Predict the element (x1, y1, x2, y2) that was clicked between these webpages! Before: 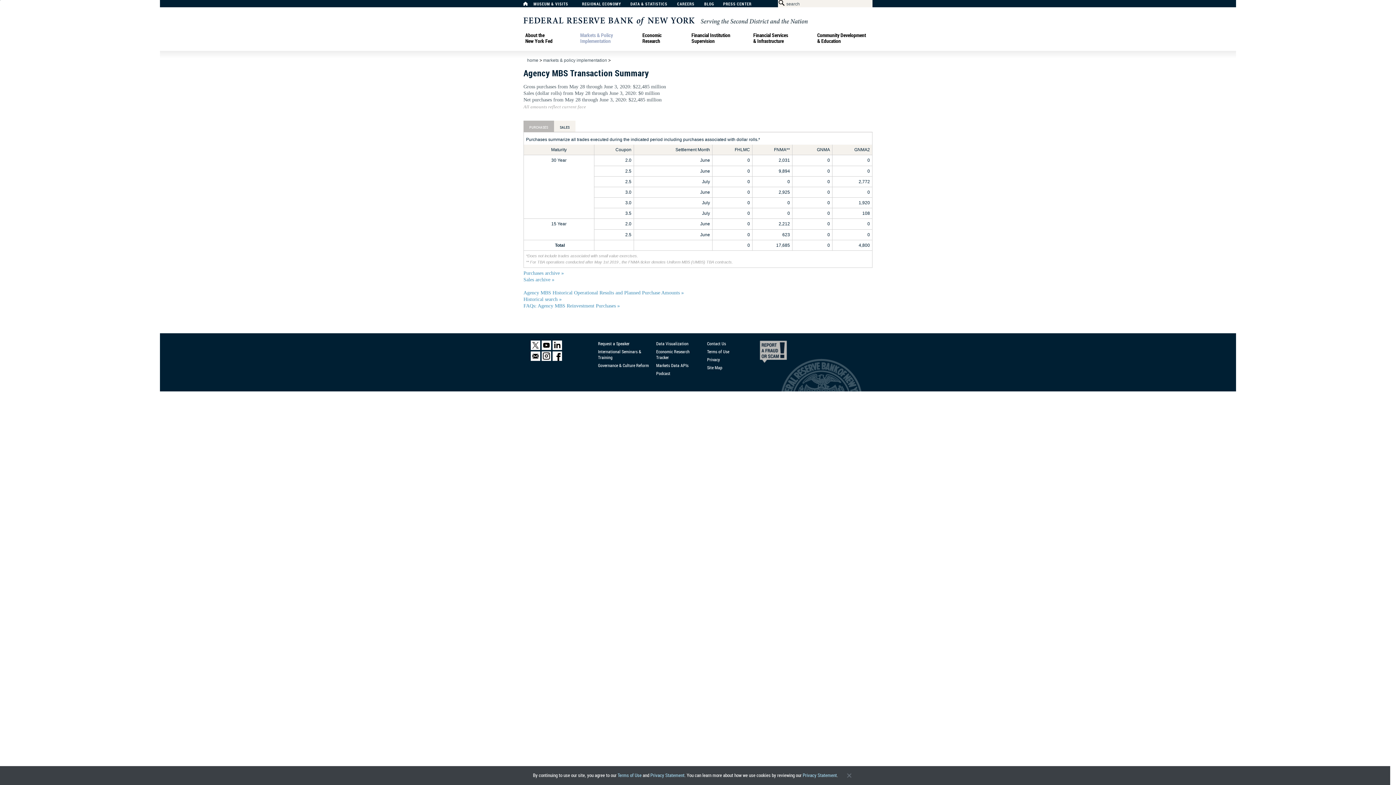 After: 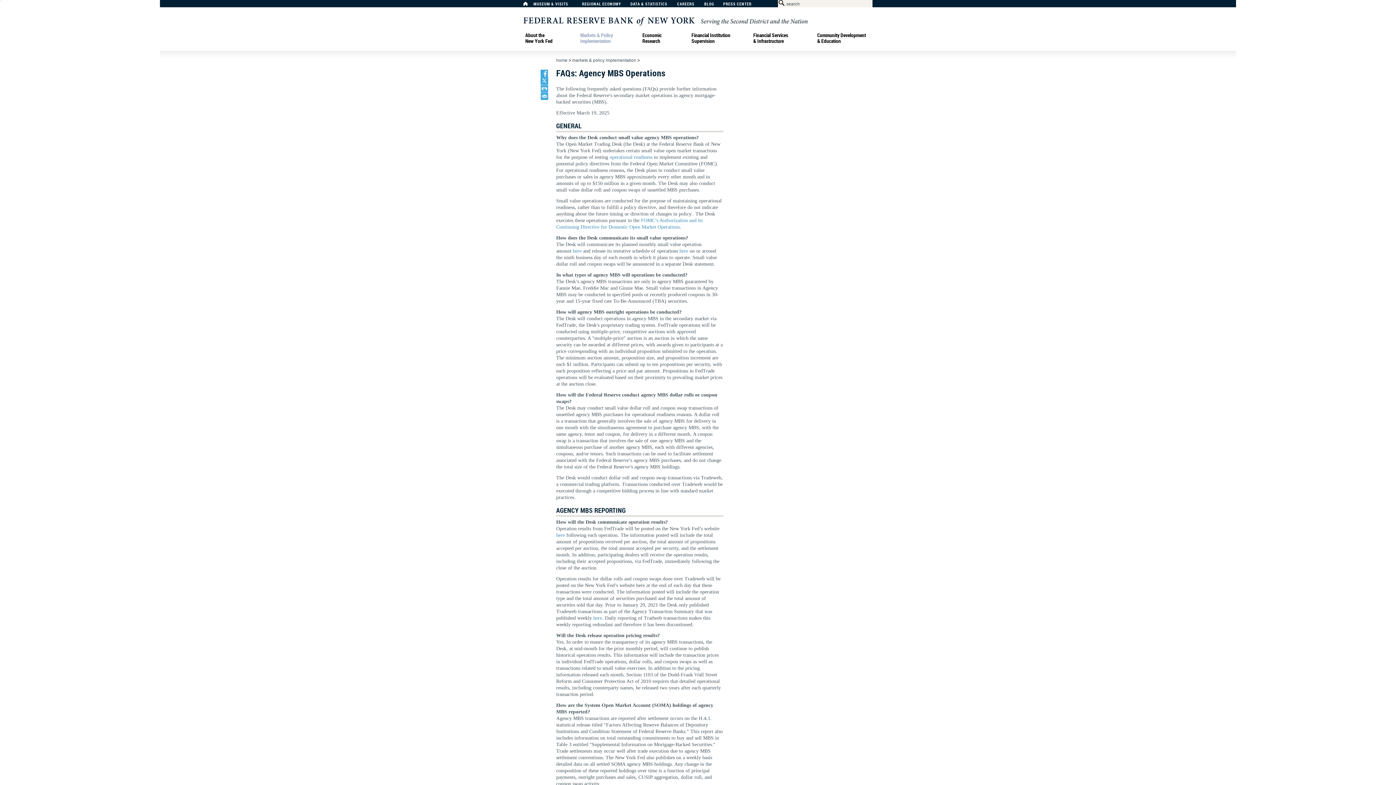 Action: label: FAQs: Agency MBS Reinvestment Purchases » bbox: (523, 303, 620, 308)